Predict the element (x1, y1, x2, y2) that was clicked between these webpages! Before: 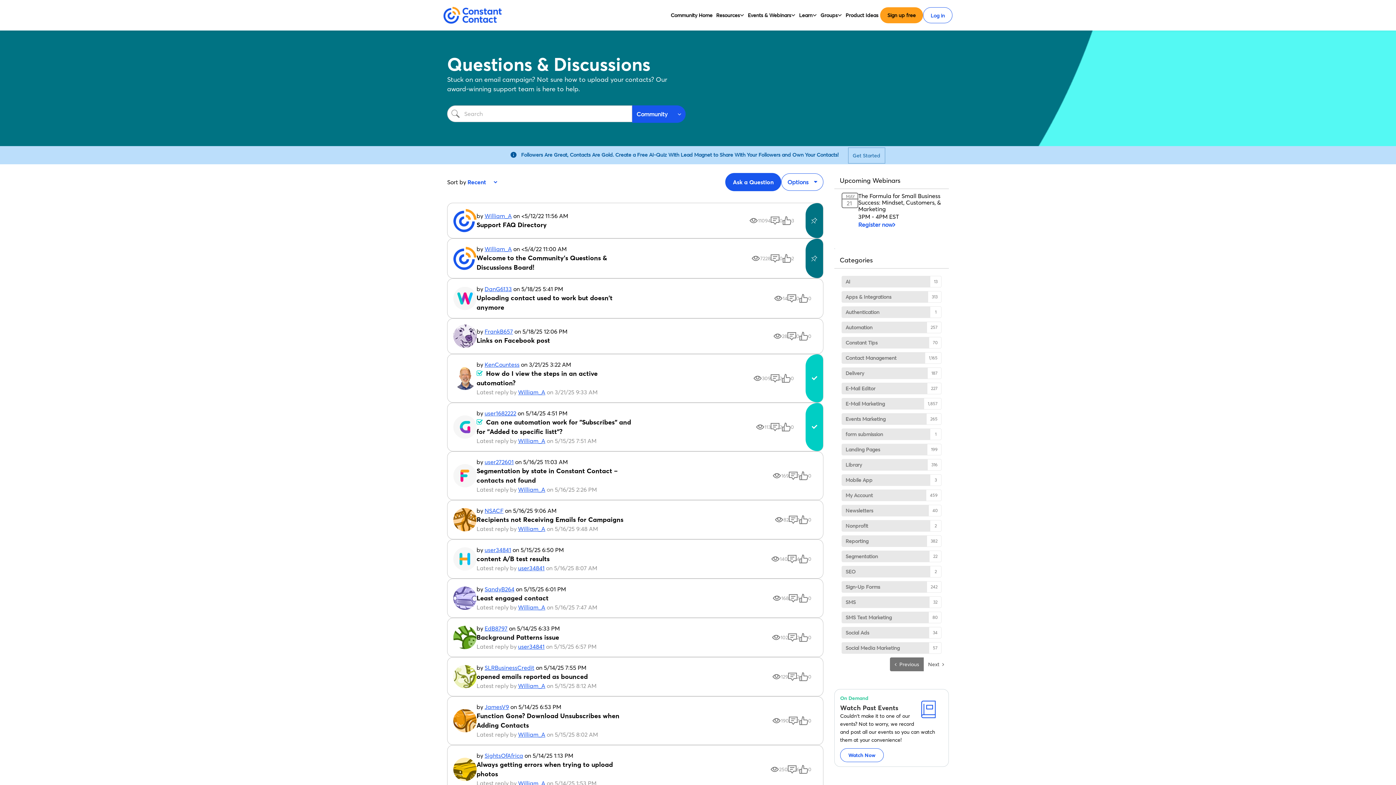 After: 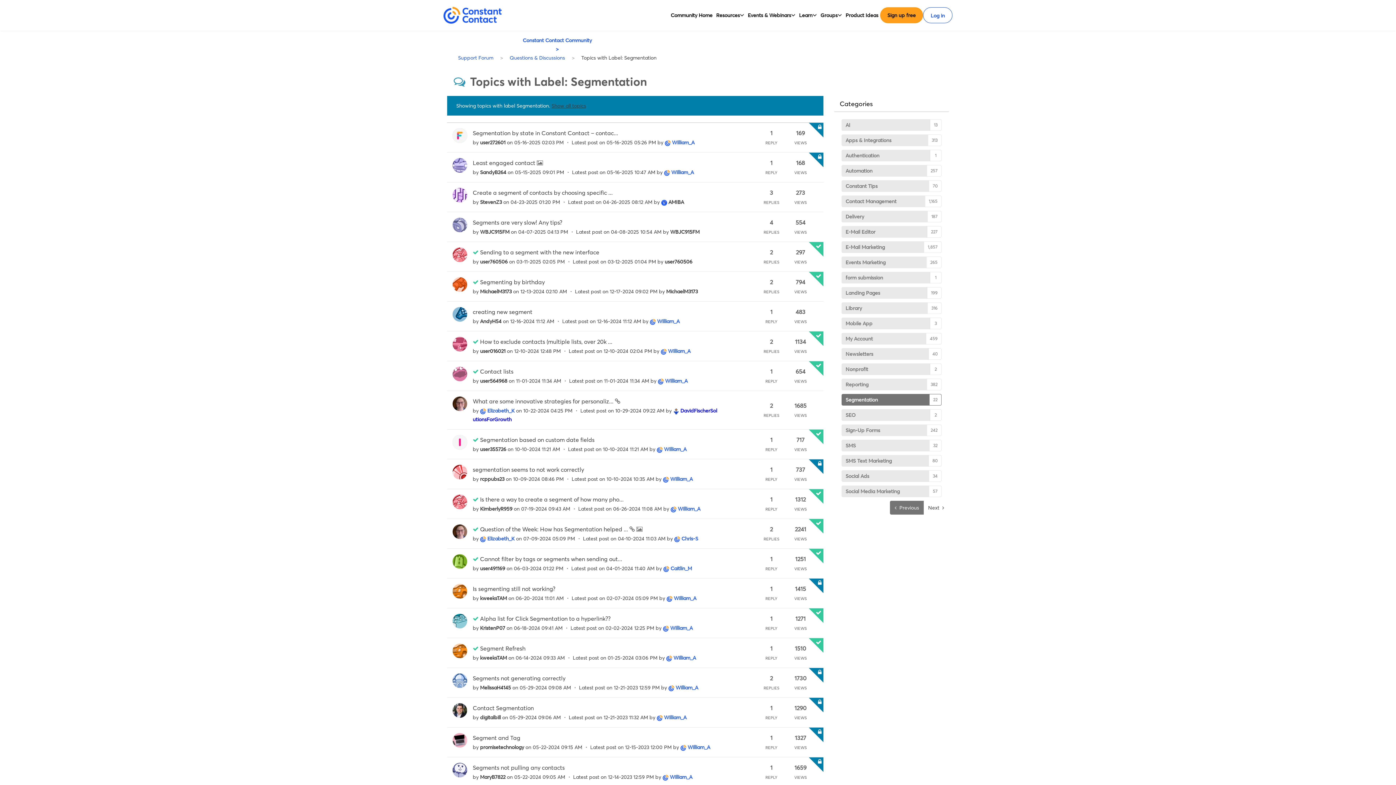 Action: bbox: (841, 550, 941, 562) label: Filter Topics with Label: Segmentation